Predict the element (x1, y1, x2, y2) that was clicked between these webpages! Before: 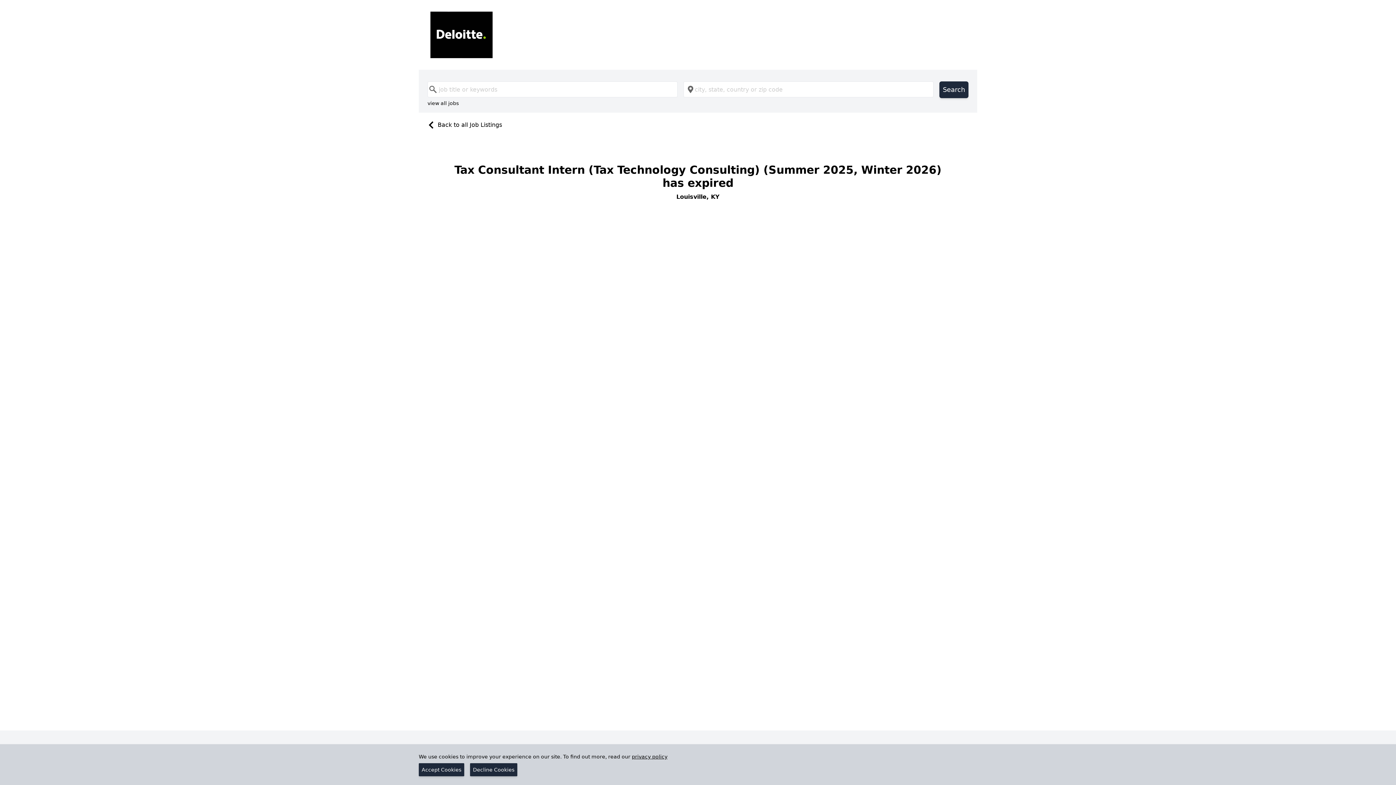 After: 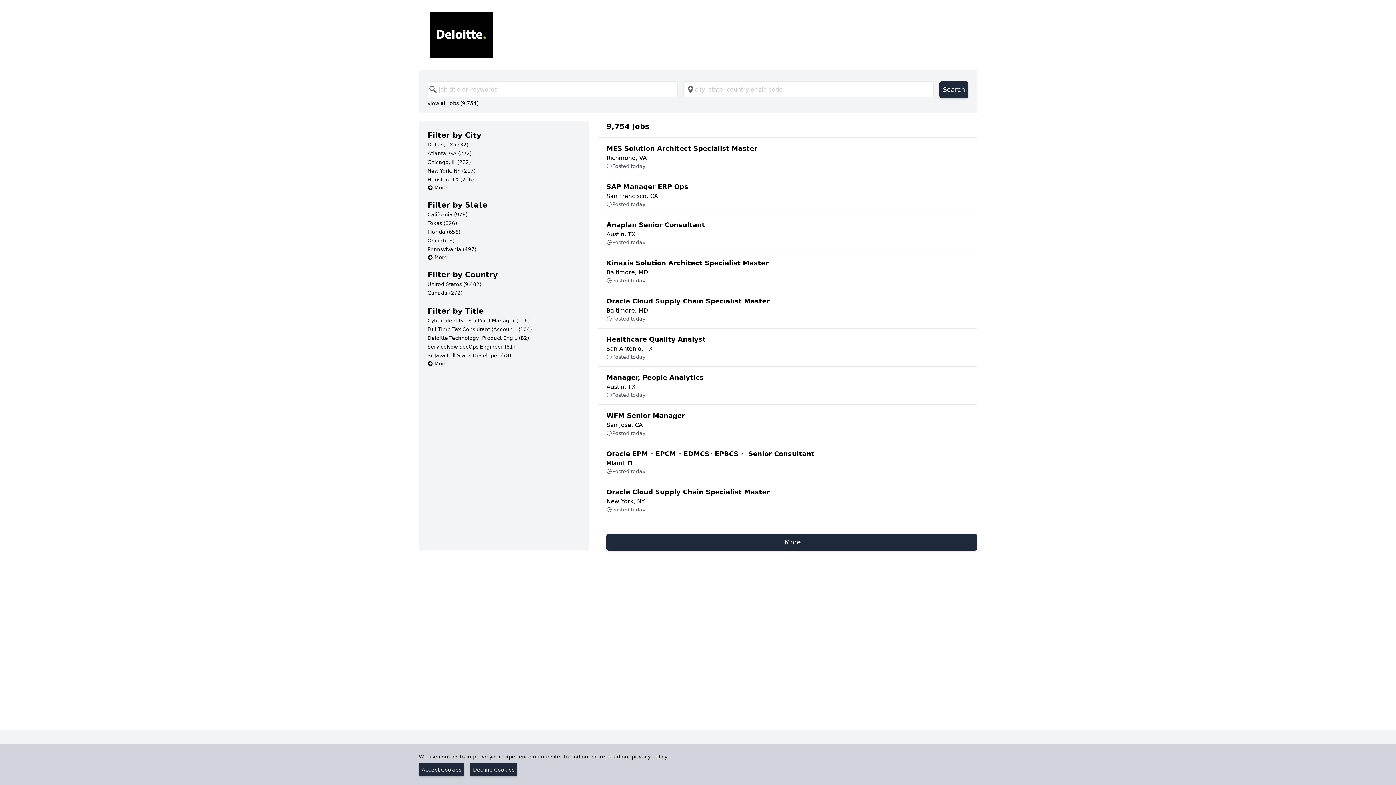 Action: label: view all jobs bbox: (427, 99, 458, 107)